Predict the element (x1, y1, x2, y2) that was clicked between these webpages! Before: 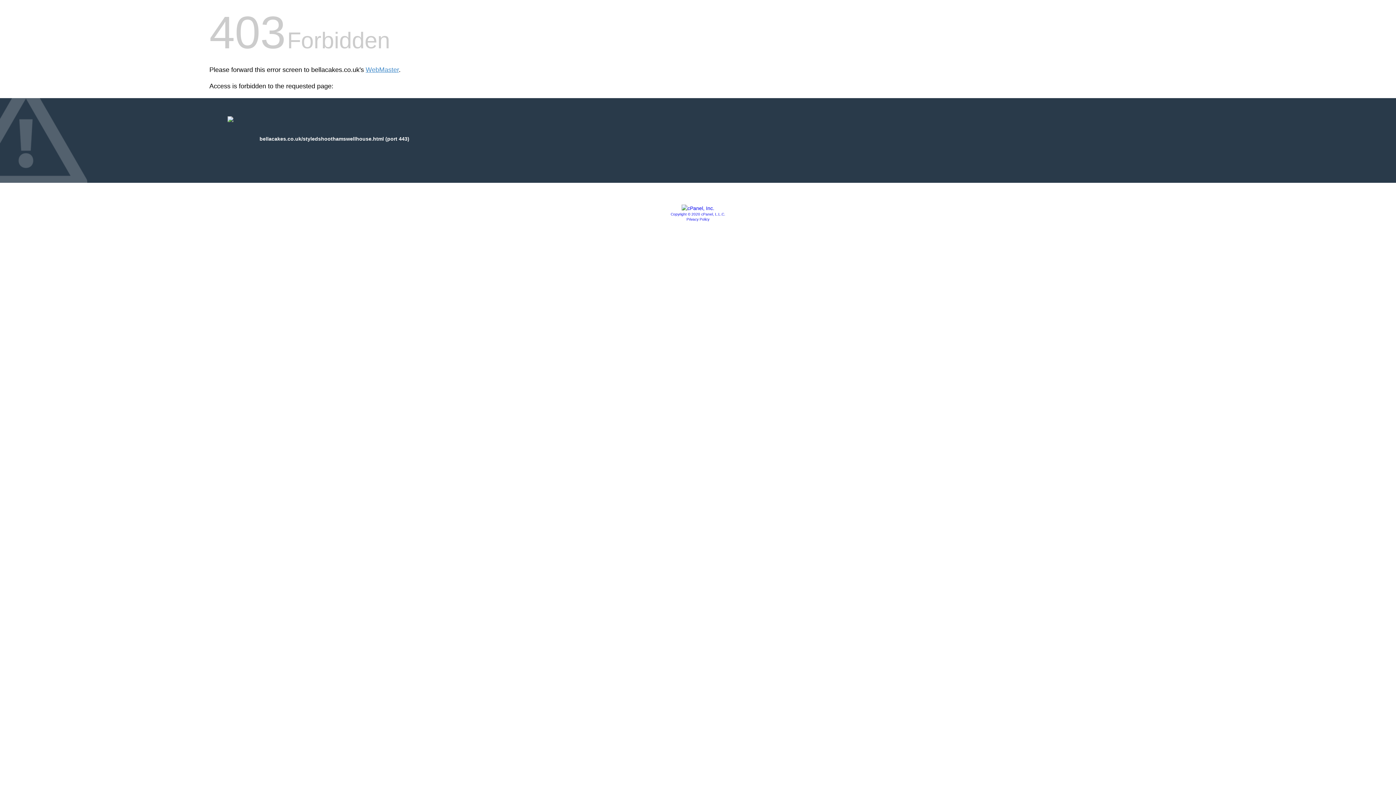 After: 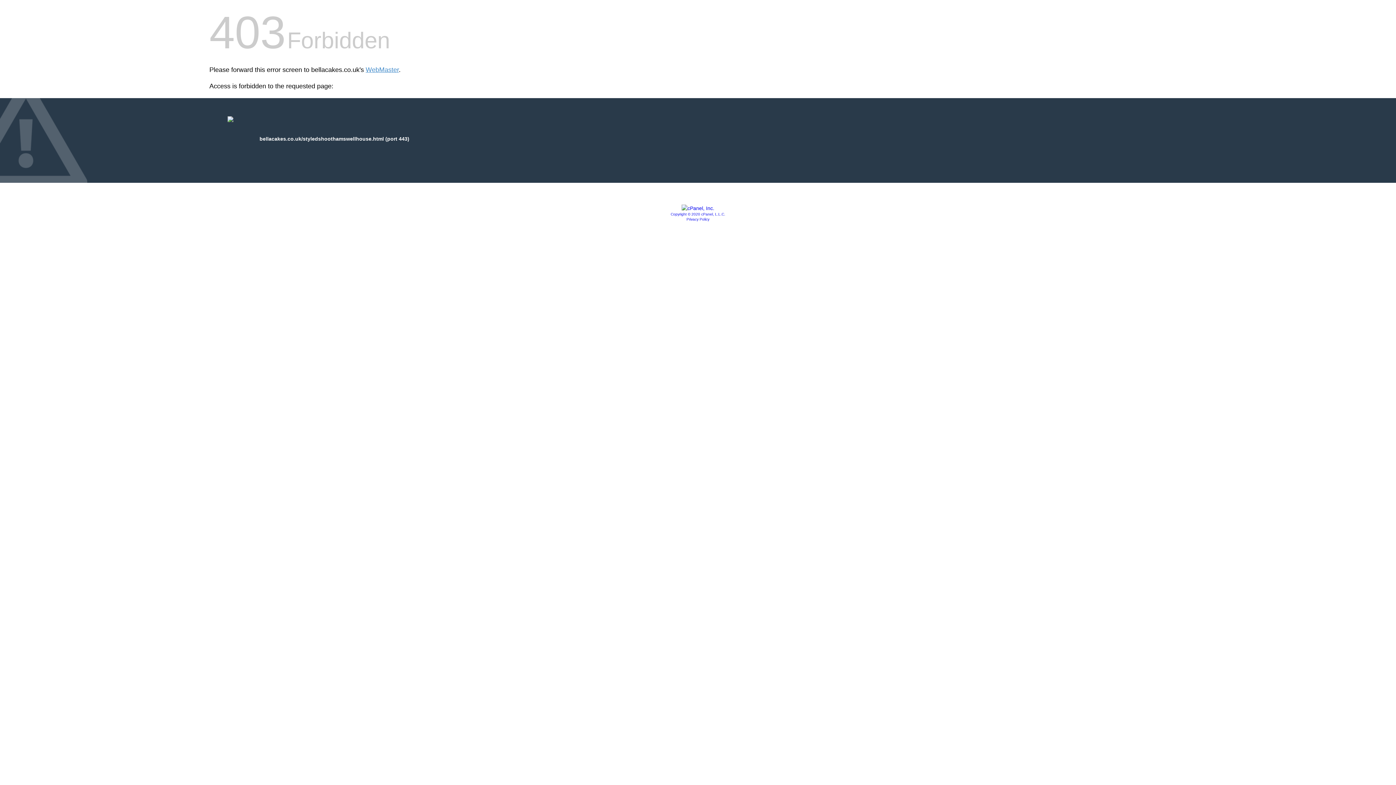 Action: bbox: (670, 212, 725, 216) label: Copyright © 2020 cPanel, L.L.C.